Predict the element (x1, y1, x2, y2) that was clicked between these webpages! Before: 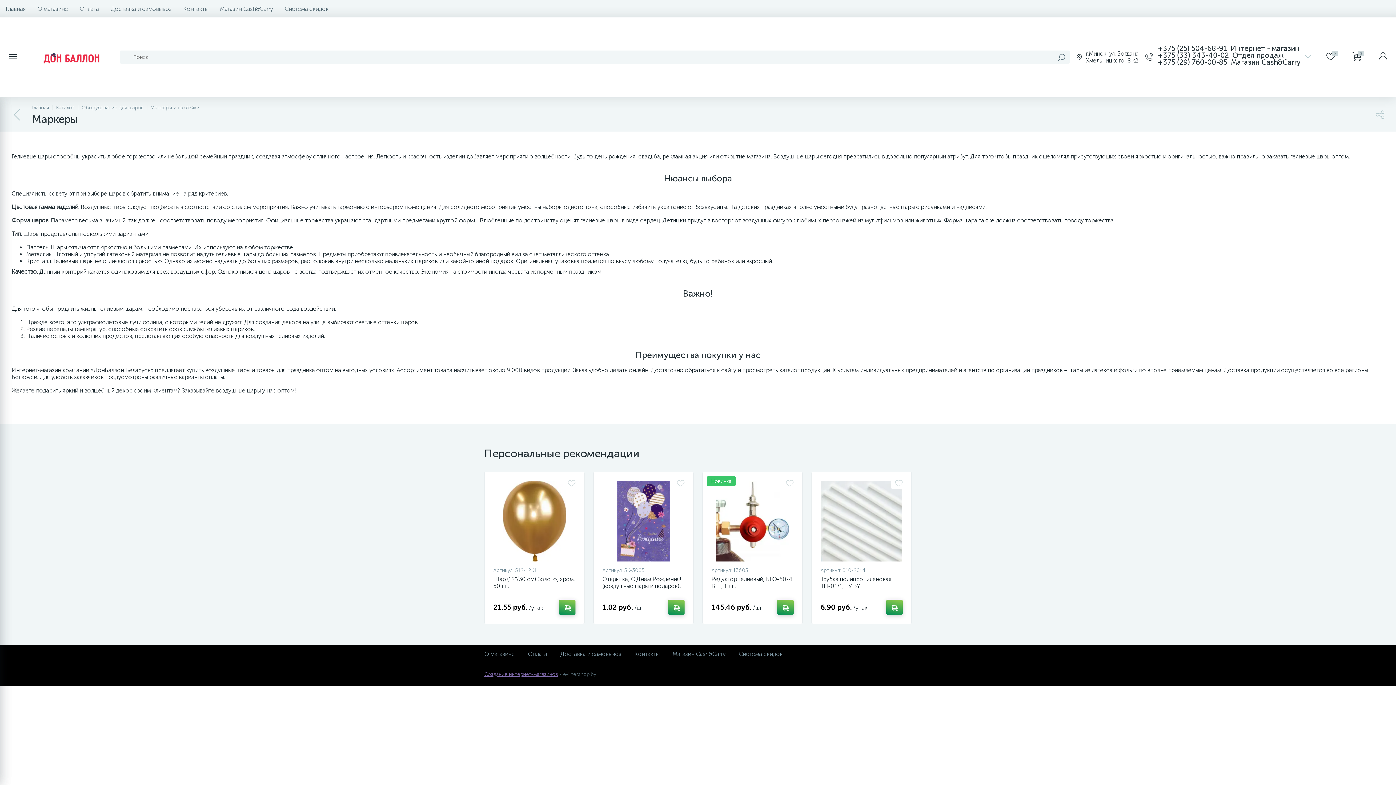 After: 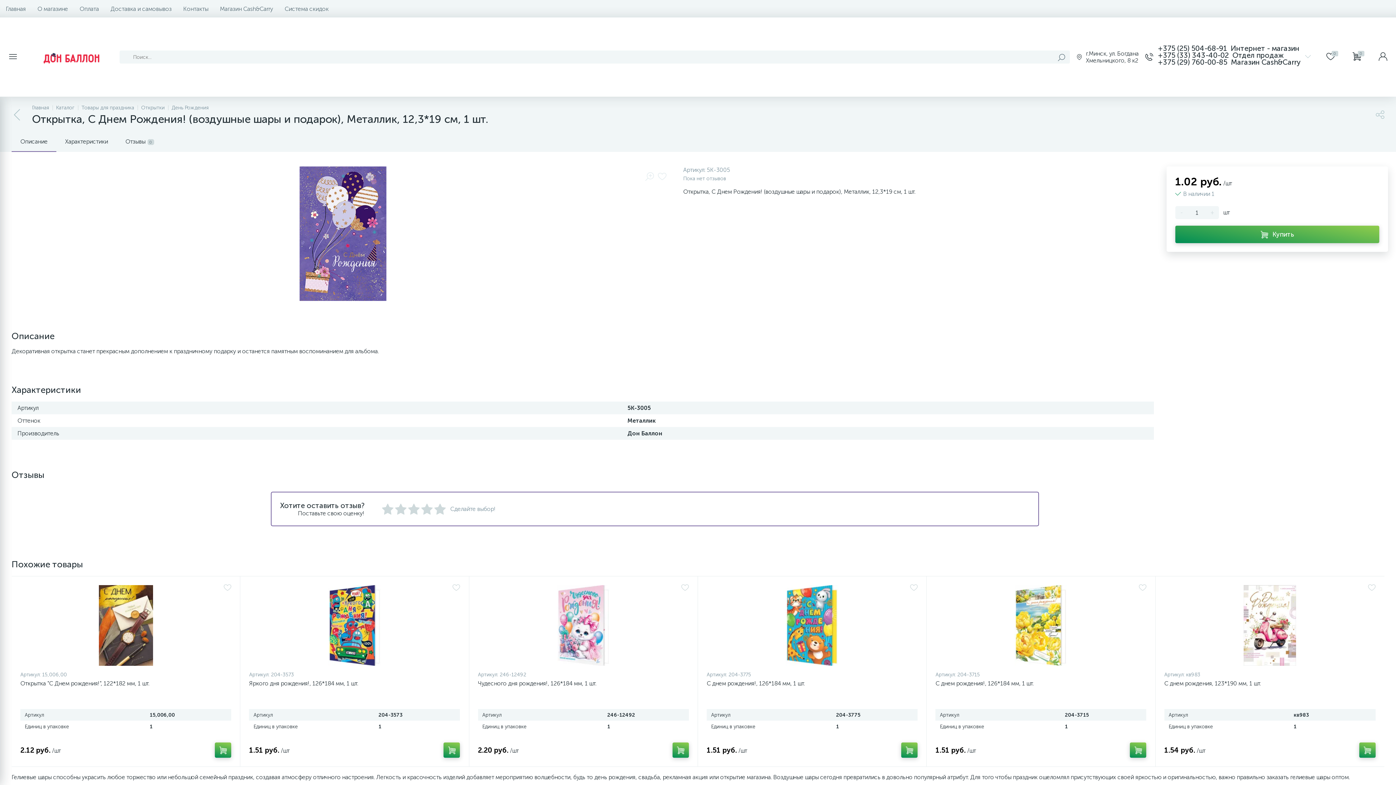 Action: bbox: (602, 481, 684, 561)